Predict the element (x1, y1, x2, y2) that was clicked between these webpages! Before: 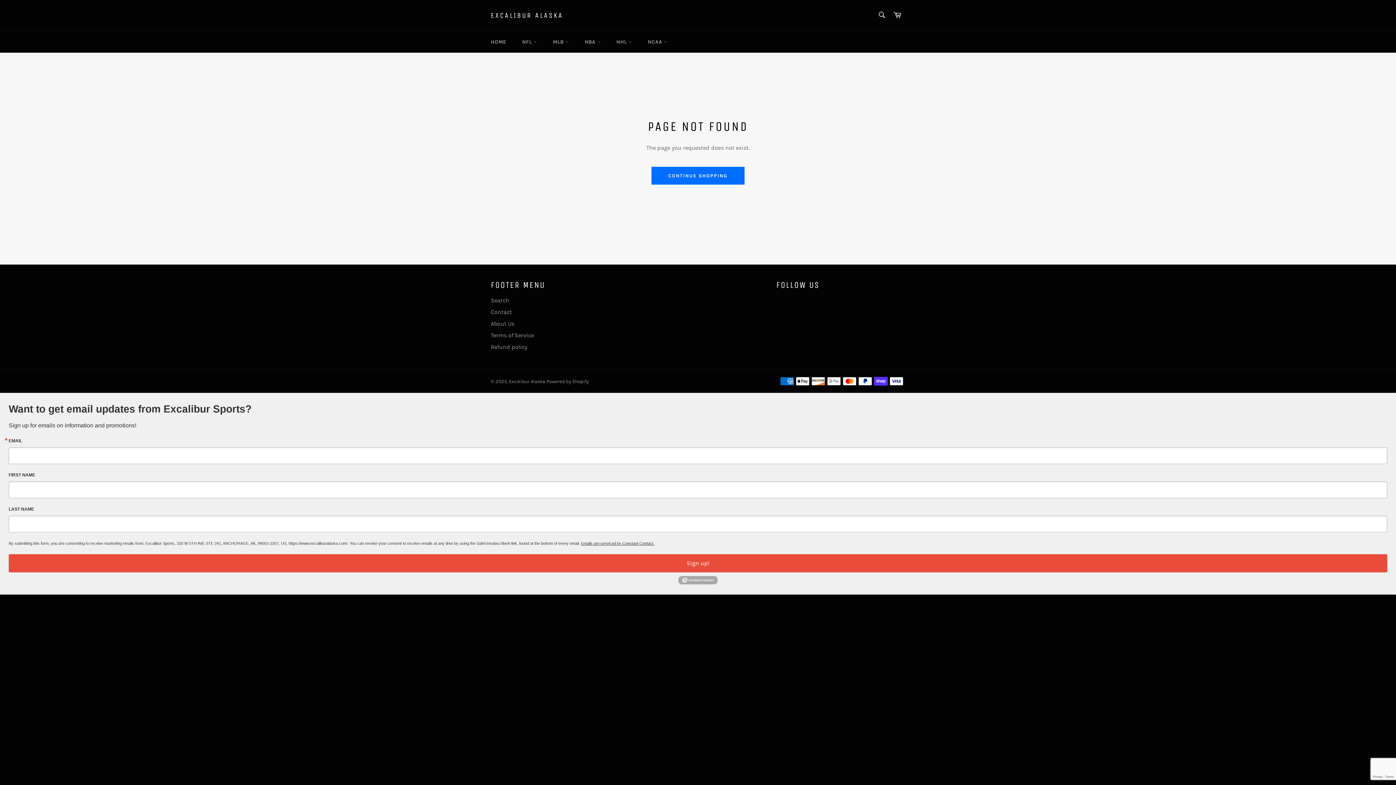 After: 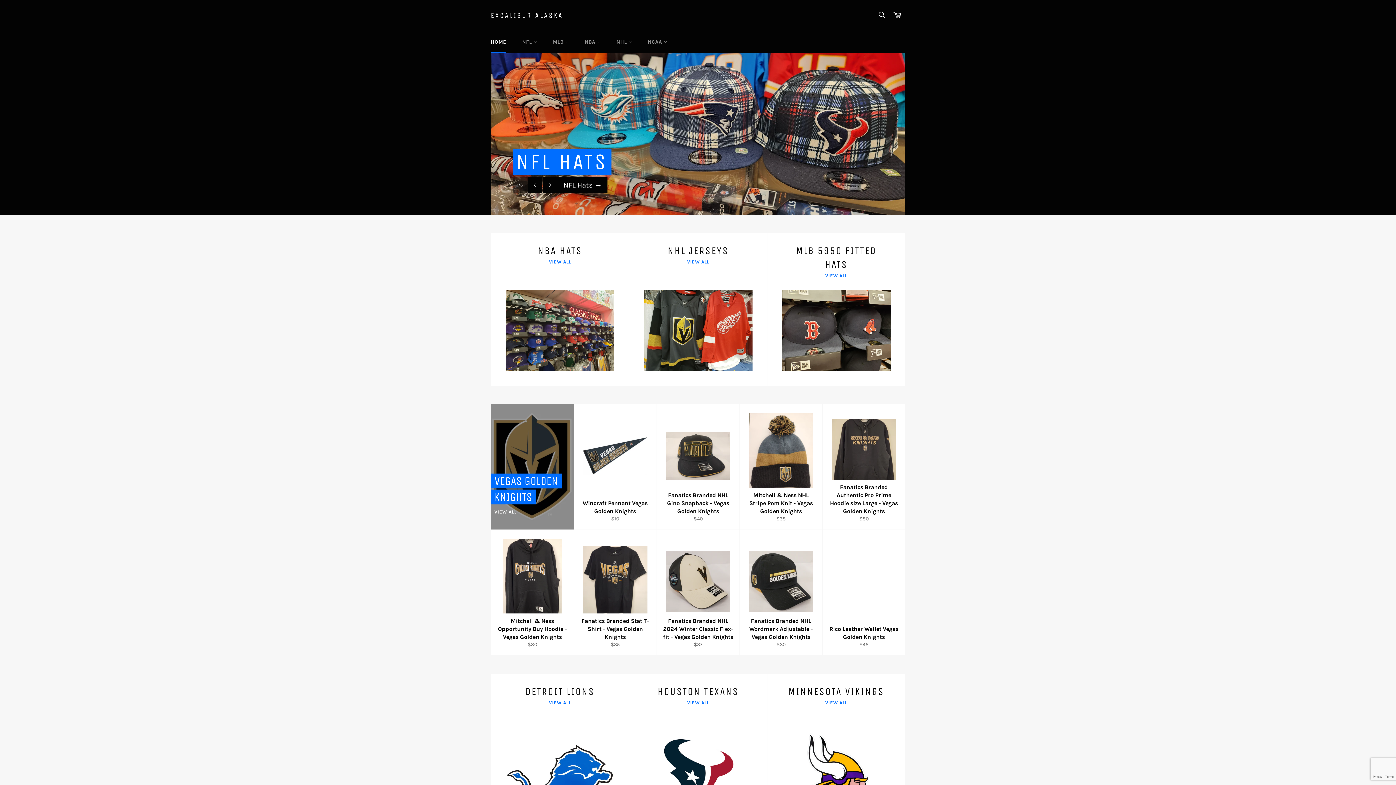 Action: label: EXCALIBUR ALASKA bbox: (490, 10, 563, 20)